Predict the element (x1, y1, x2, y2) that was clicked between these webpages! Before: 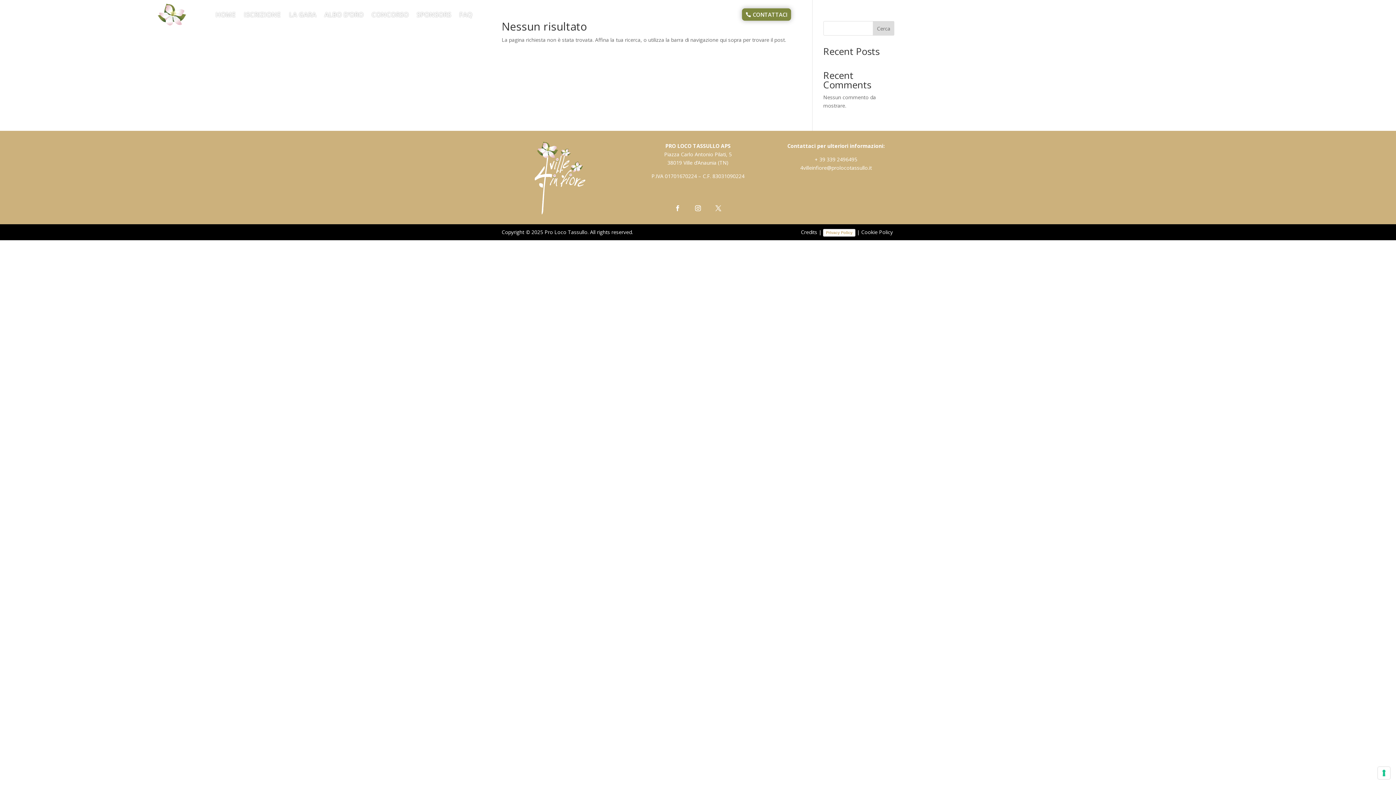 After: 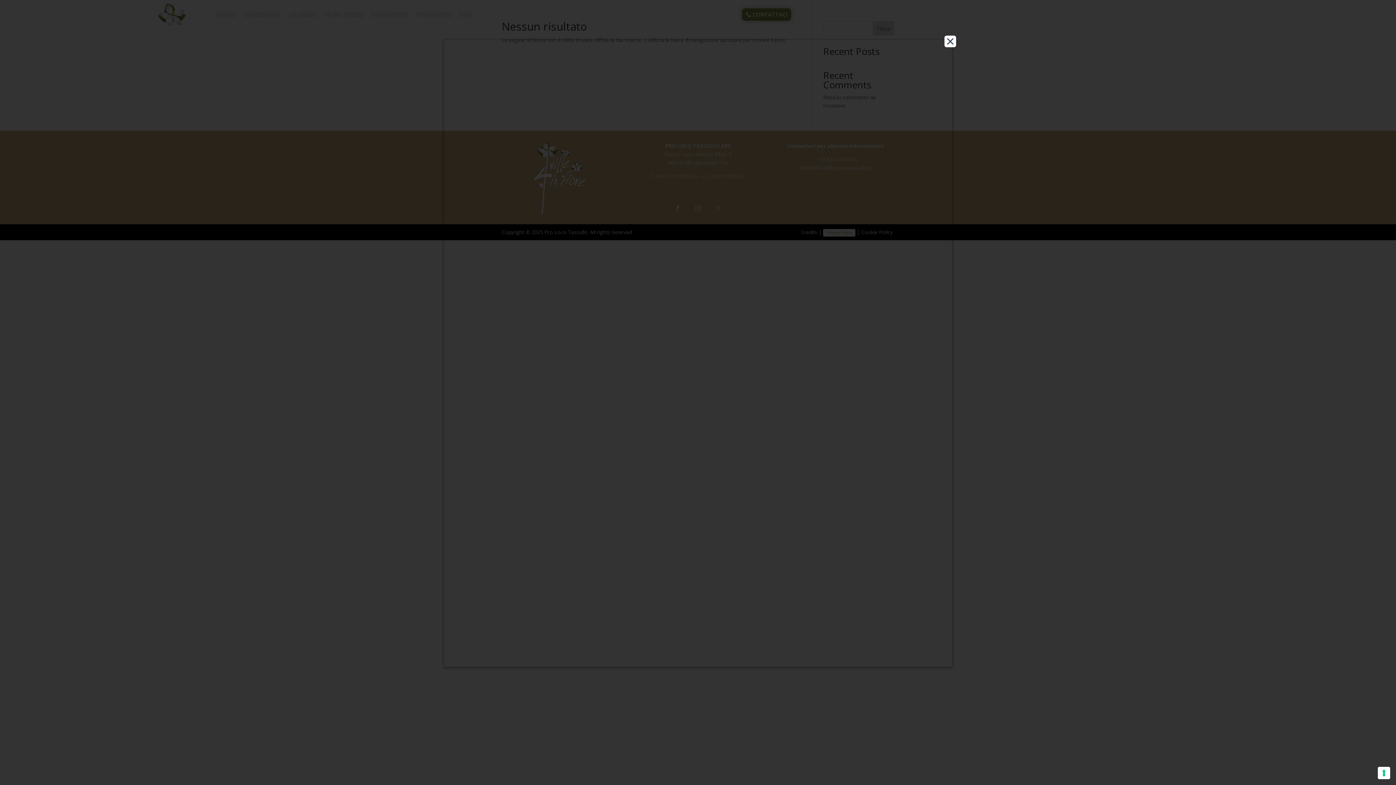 Action: label: Privacy Policy bbox: (823, 229, 855, 236)